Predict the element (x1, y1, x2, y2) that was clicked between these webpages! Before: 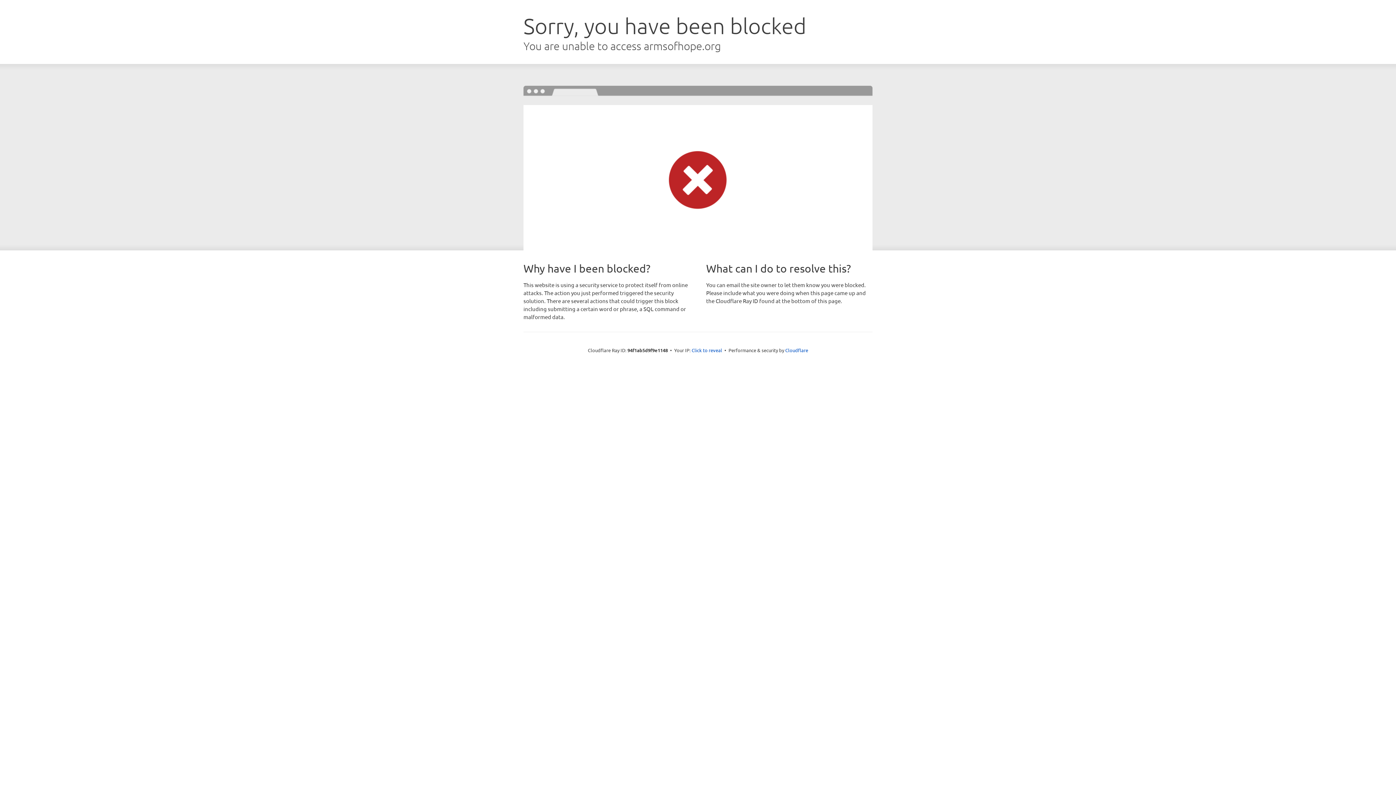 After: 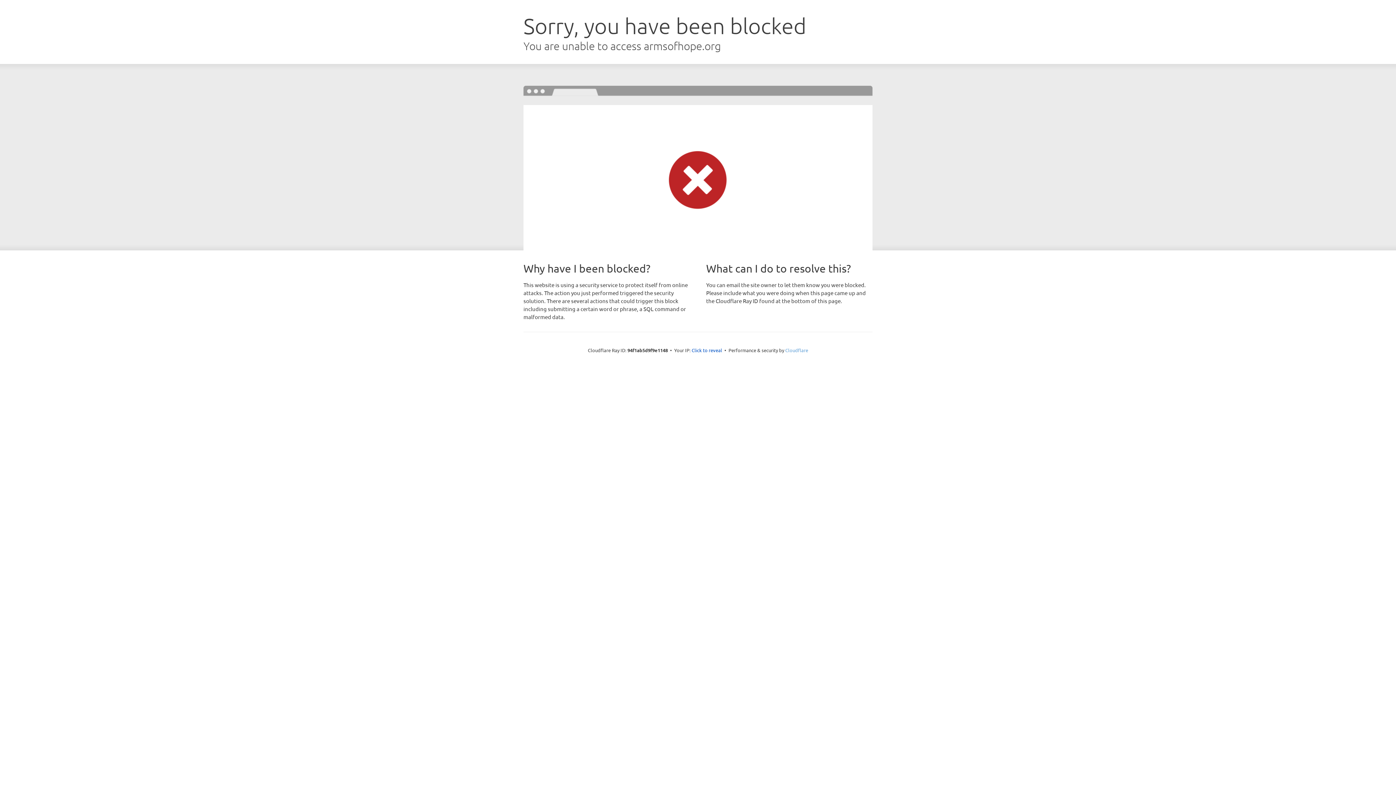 Action: bbox: (785, 347, 808, 353) label: Cloudflare